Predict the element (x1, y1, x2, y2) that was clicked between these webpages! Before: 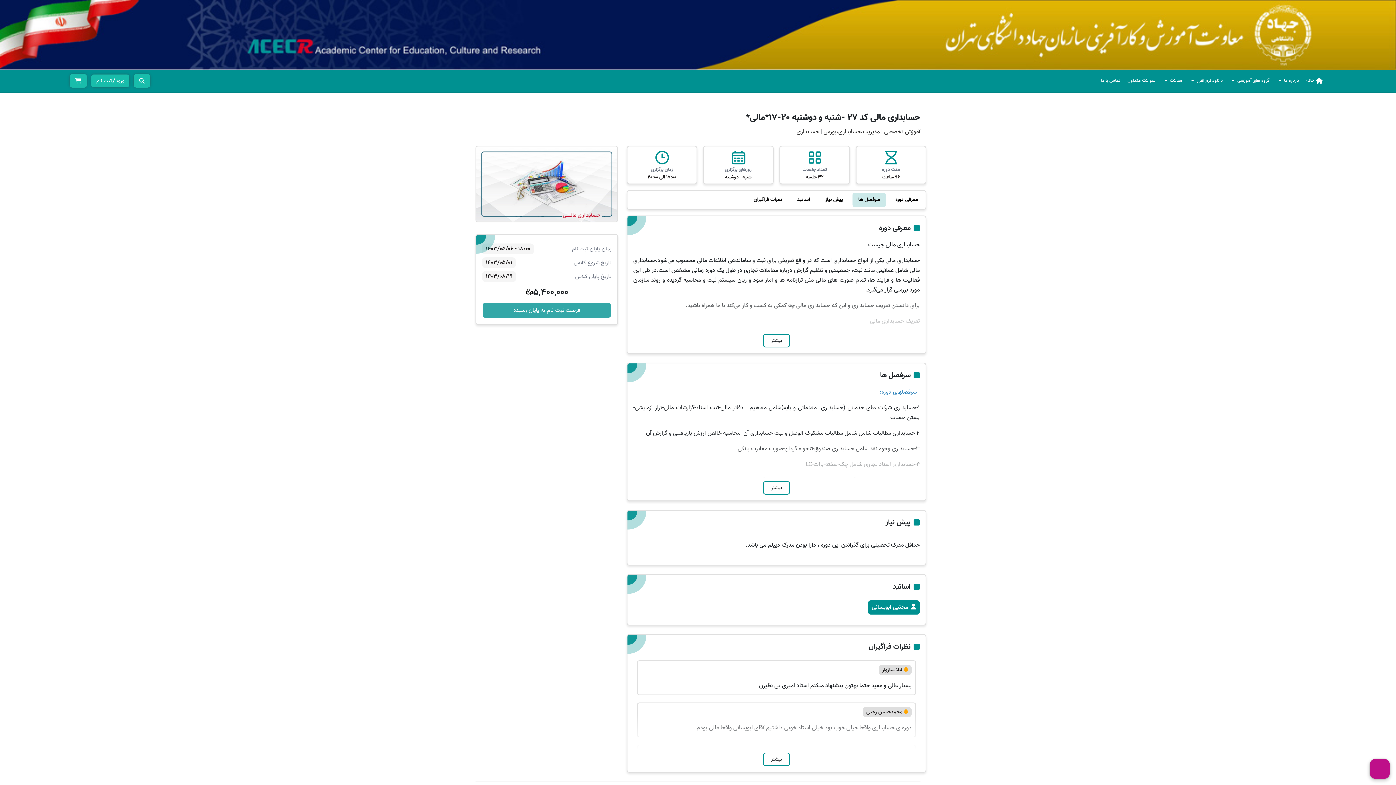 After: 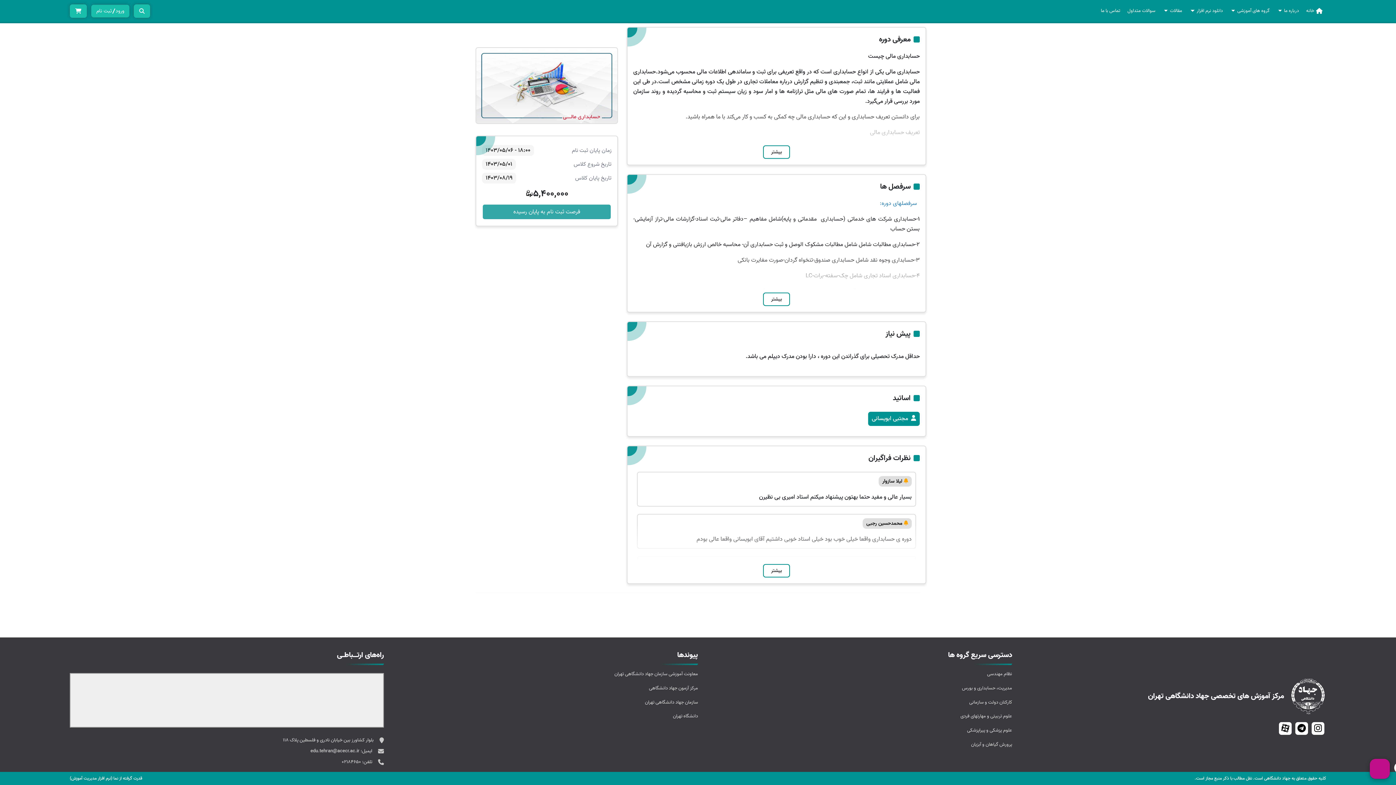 Action: label: سرفصل ها bbox: (852, 192, 886, 207)